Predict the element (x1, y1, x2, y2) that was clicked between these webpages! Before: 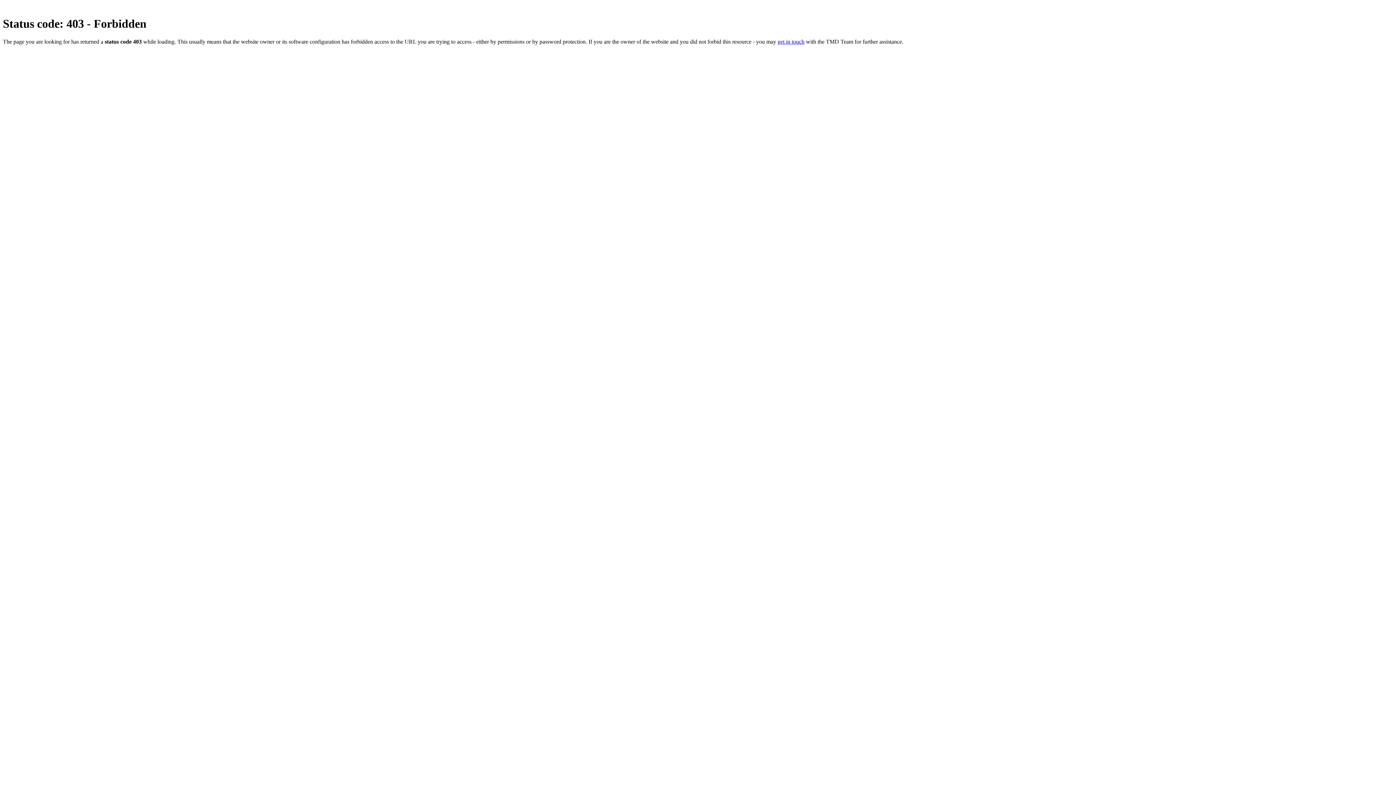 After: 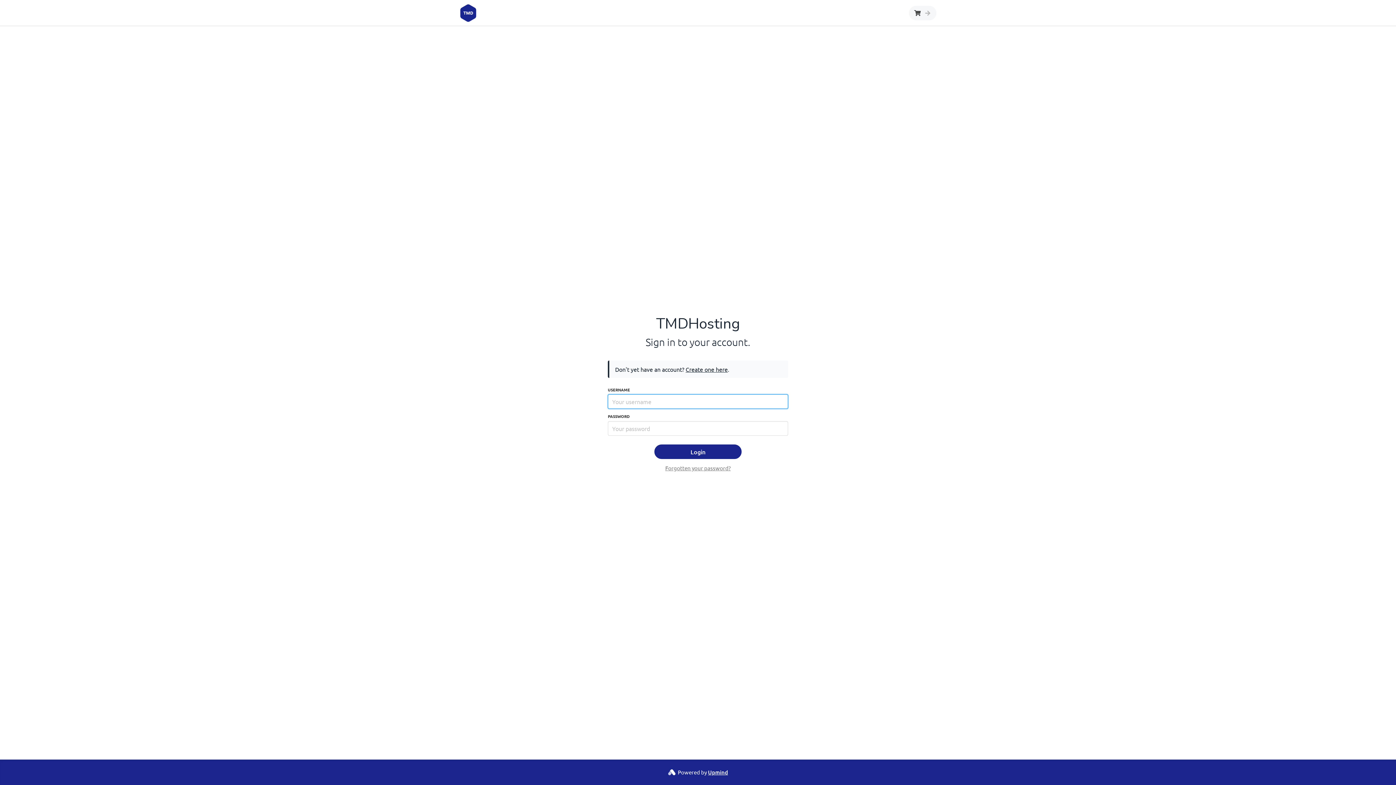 Action: bbox: (777, 38, 804, 44) label: get in touch